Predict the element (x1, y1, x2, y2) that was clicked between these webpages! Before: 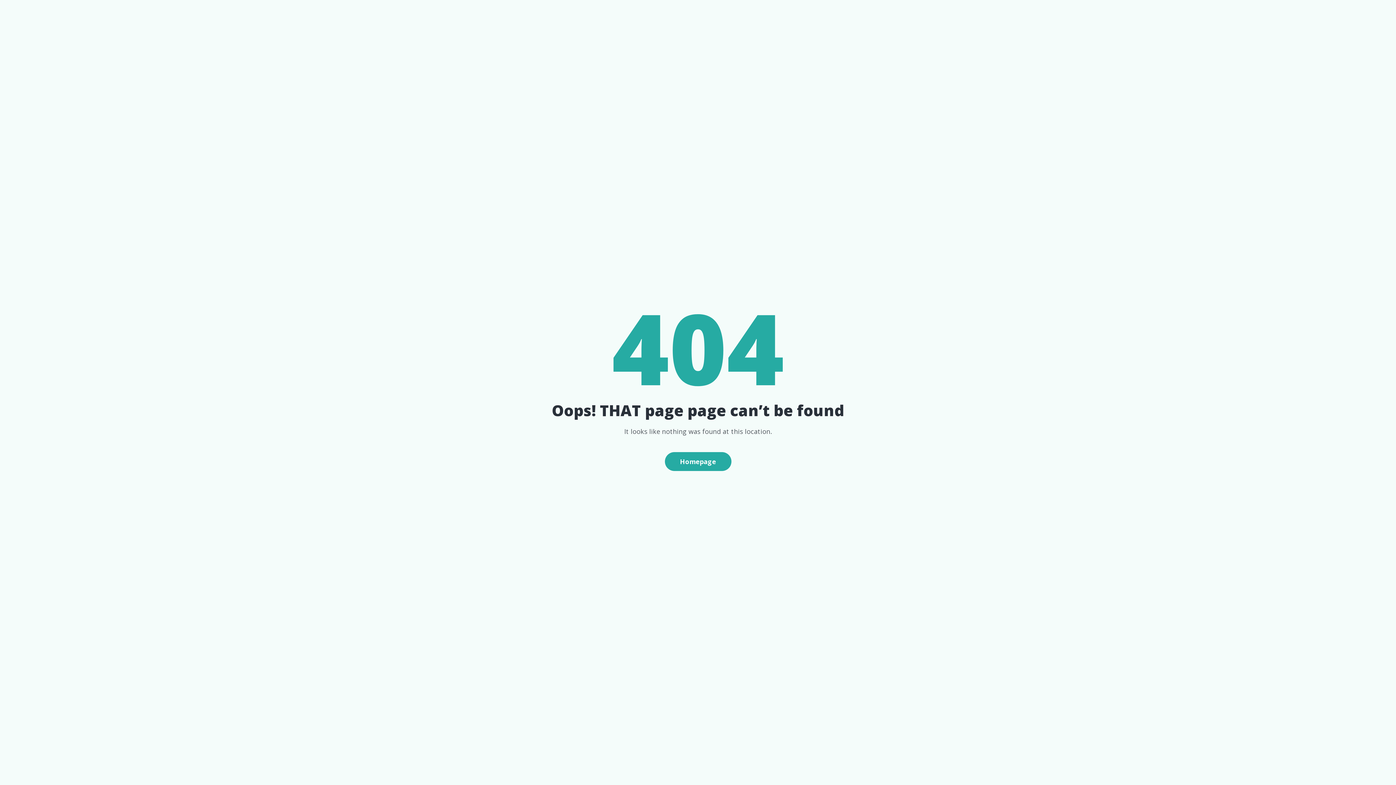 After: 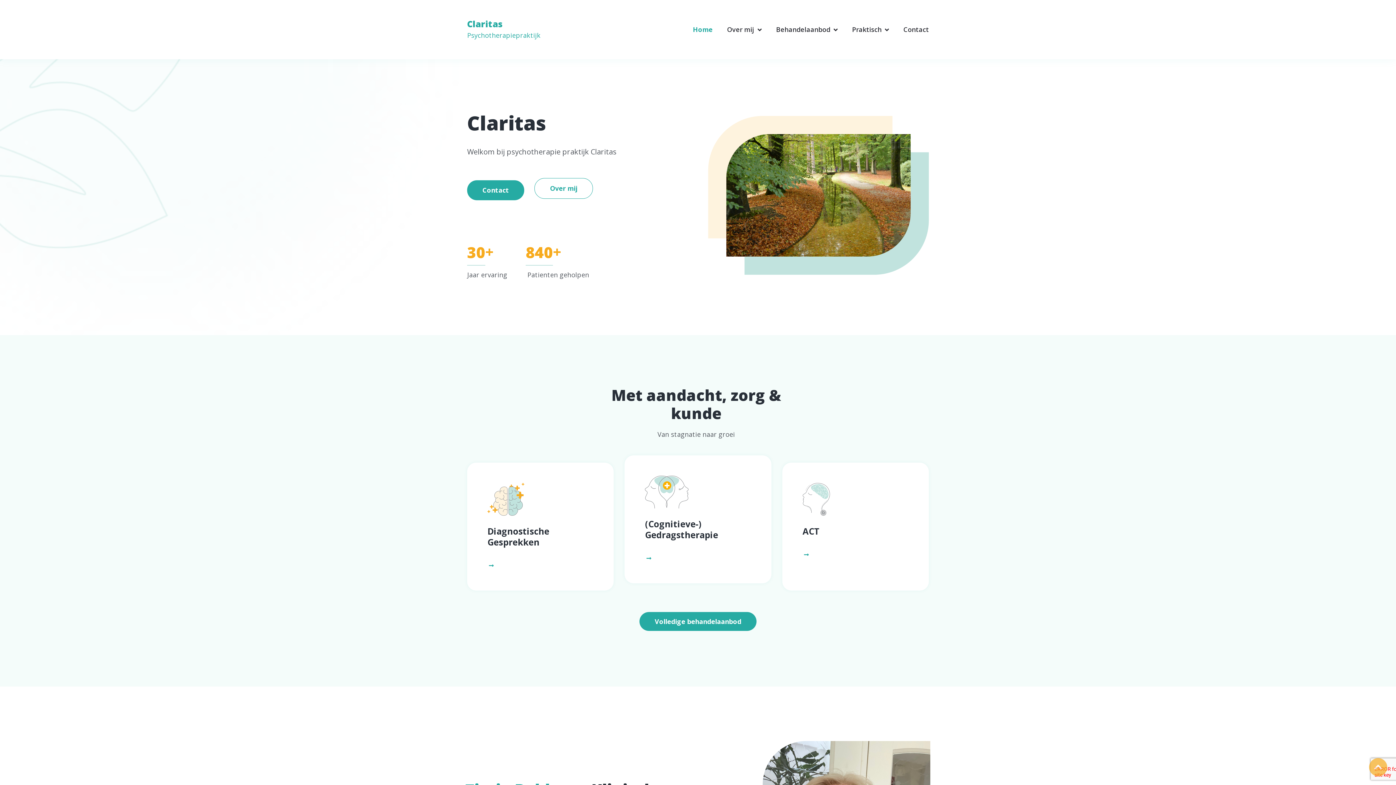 Action: label: Homepage bbox: (664, 452, 731, 471)